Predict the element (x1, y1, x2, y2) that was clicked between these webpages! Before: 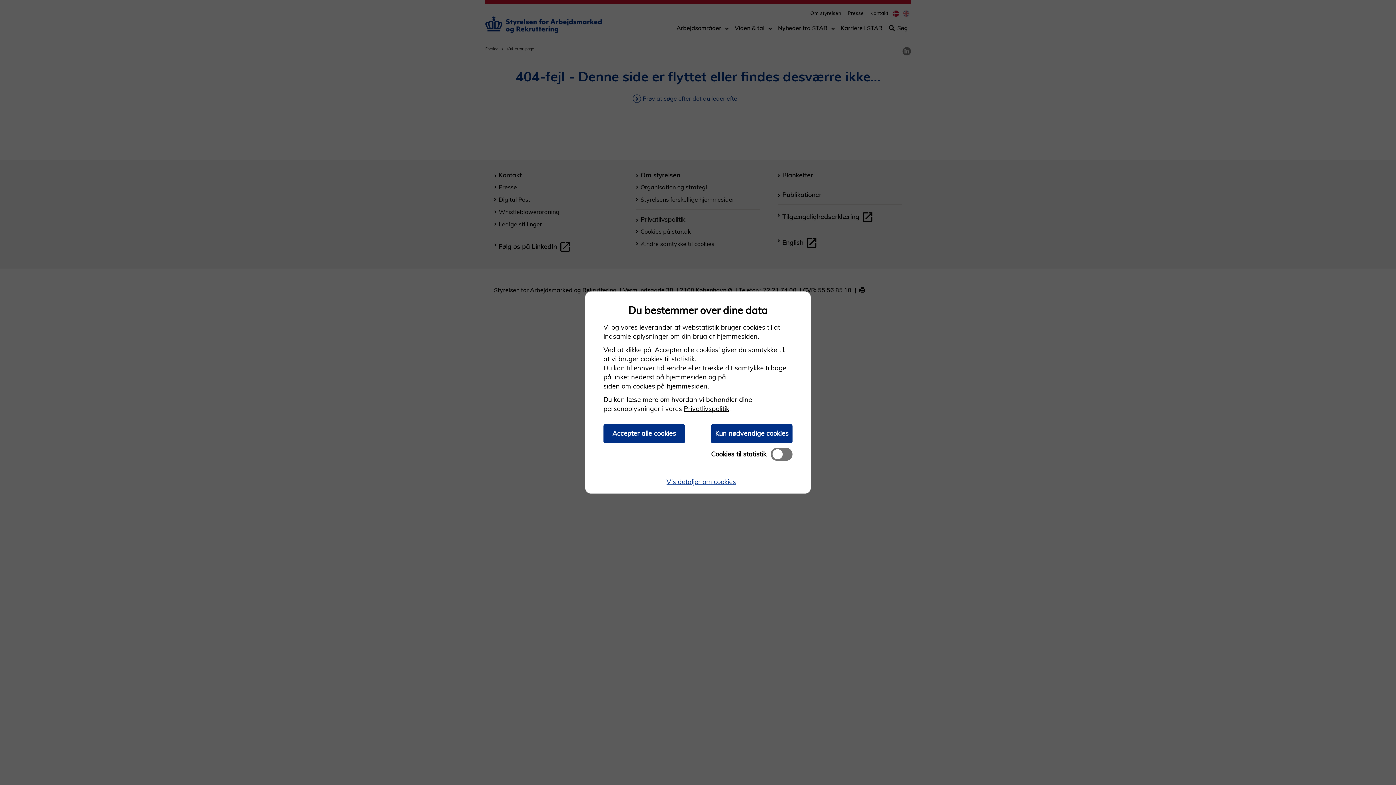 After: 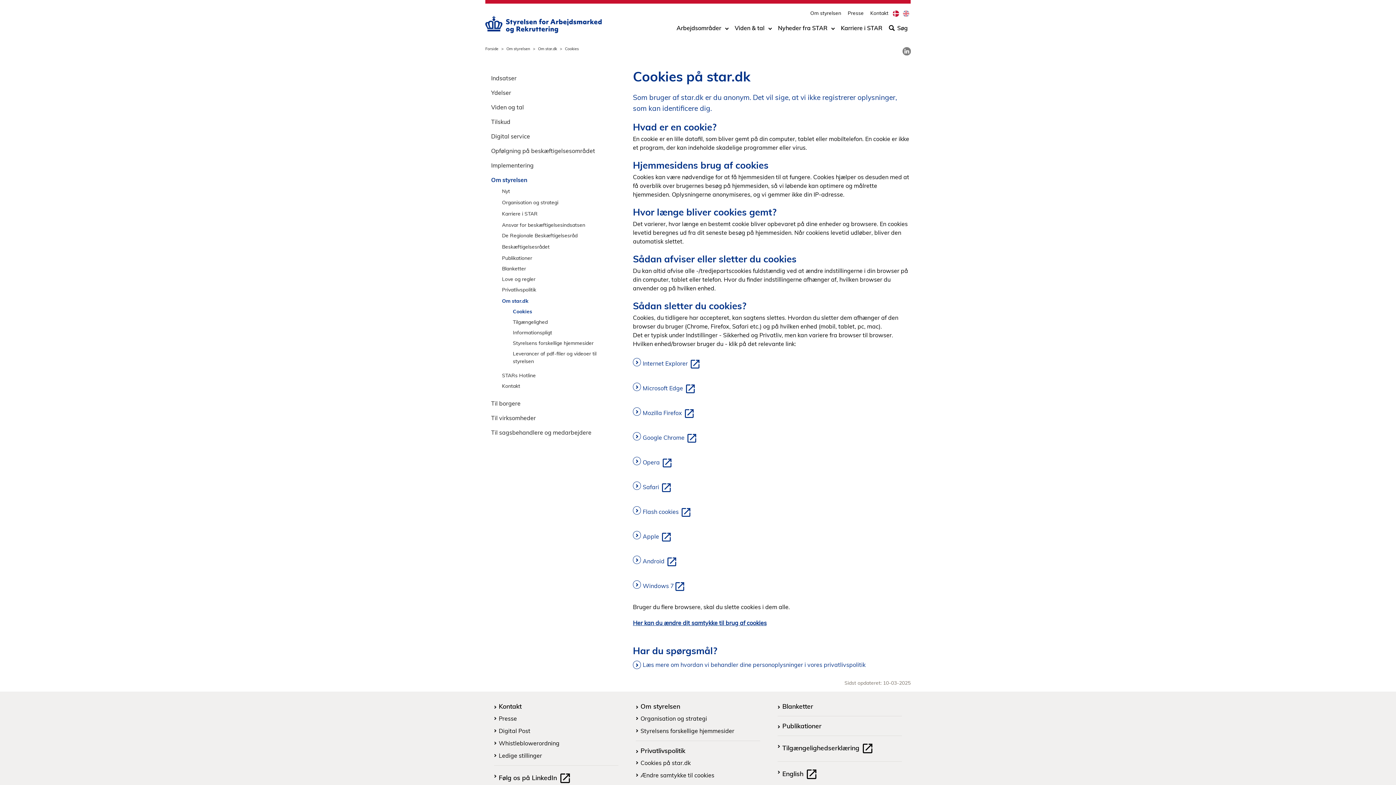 Action: label: siden om cookies på hjemmesiden bbox: (603, 382, 707, 390)